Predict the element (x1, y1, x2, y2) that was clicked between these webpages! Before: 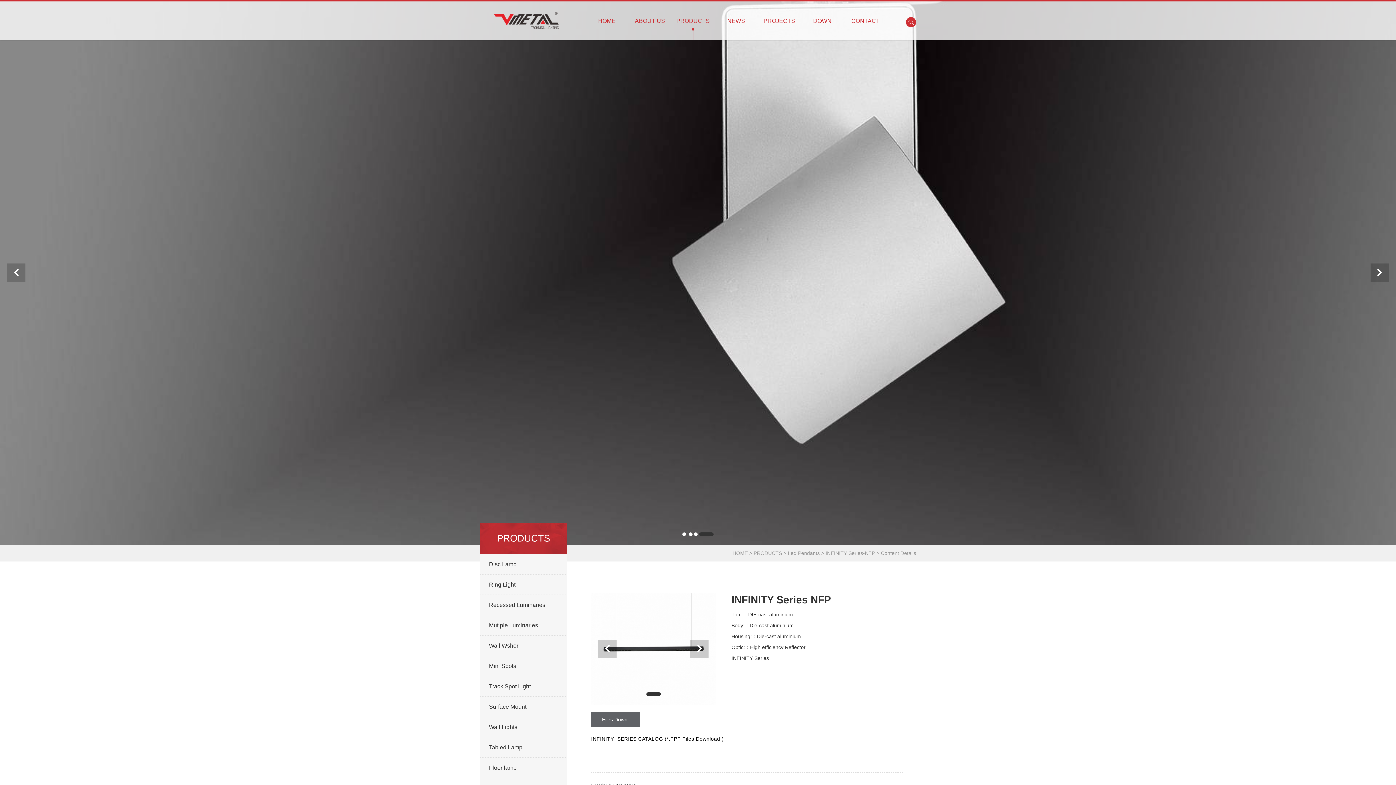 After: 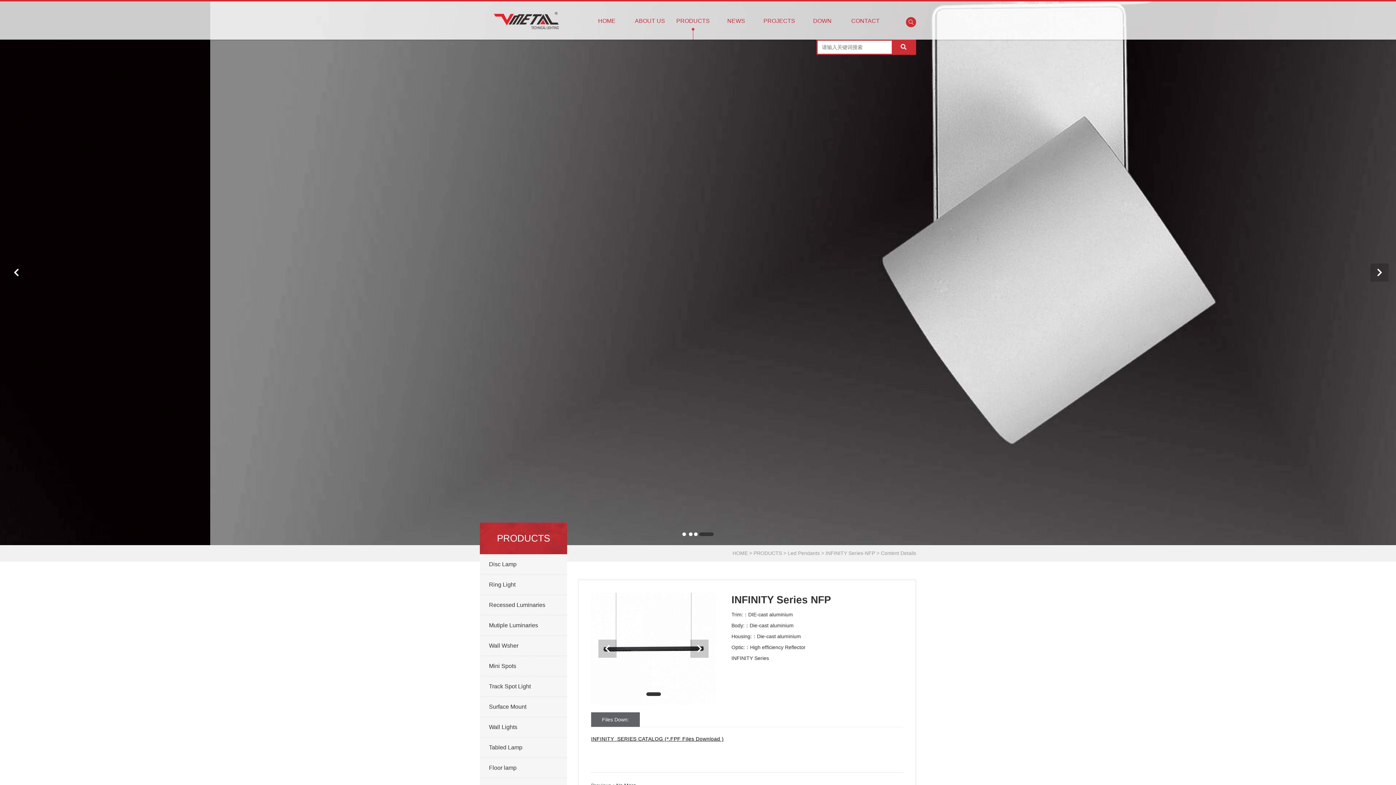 Action: bbox: (906, 17, 916, 27)